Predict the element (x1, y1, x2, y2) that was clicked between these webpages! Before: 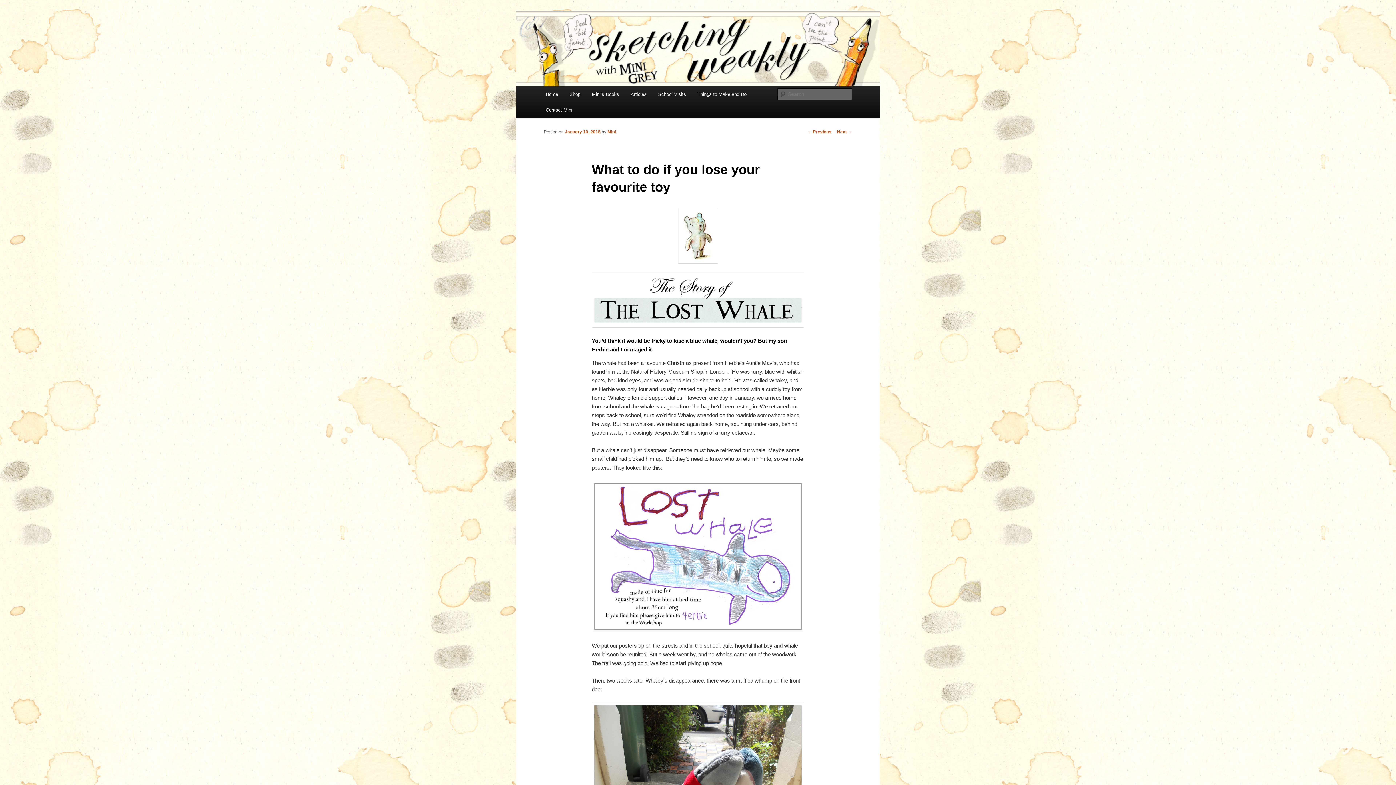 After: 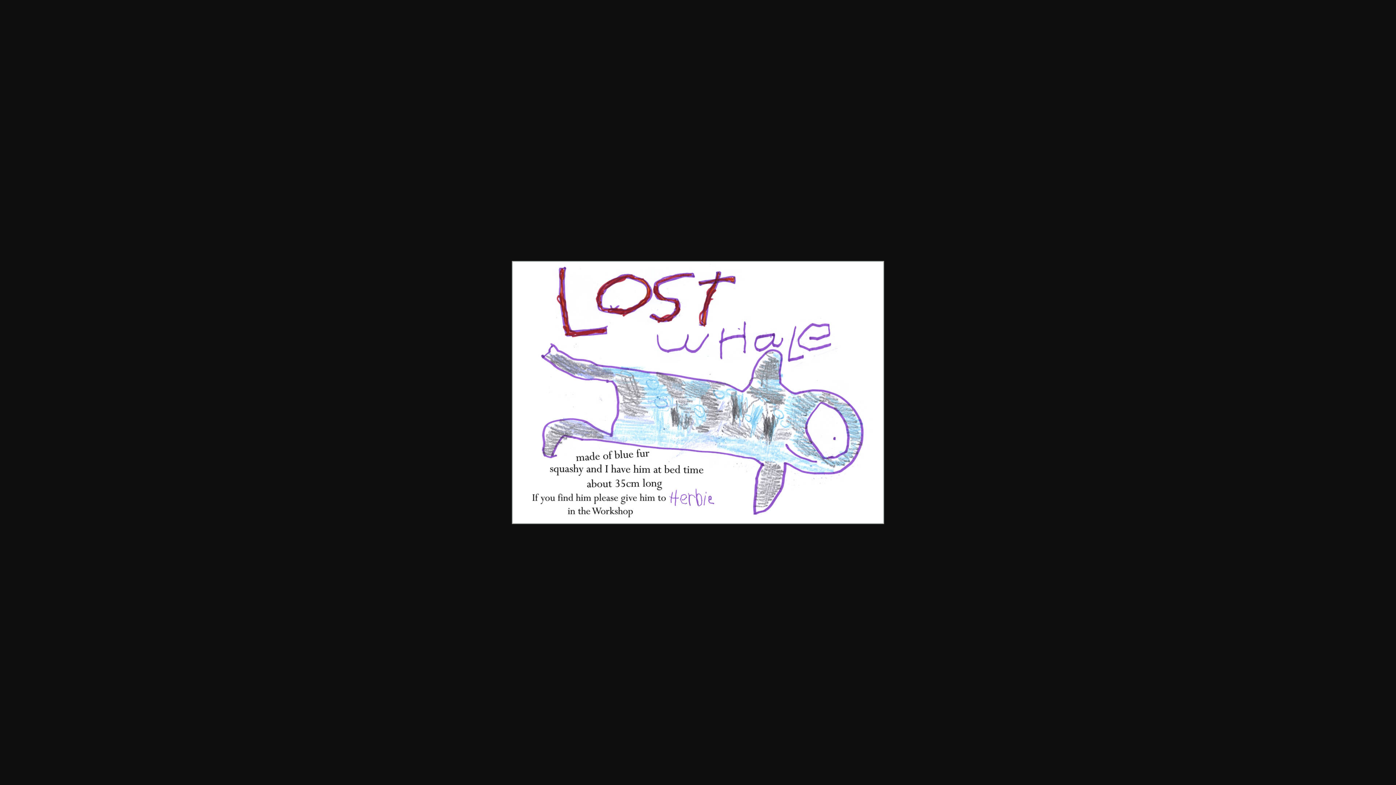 Action: bbox: (591, 481, 804, 632)